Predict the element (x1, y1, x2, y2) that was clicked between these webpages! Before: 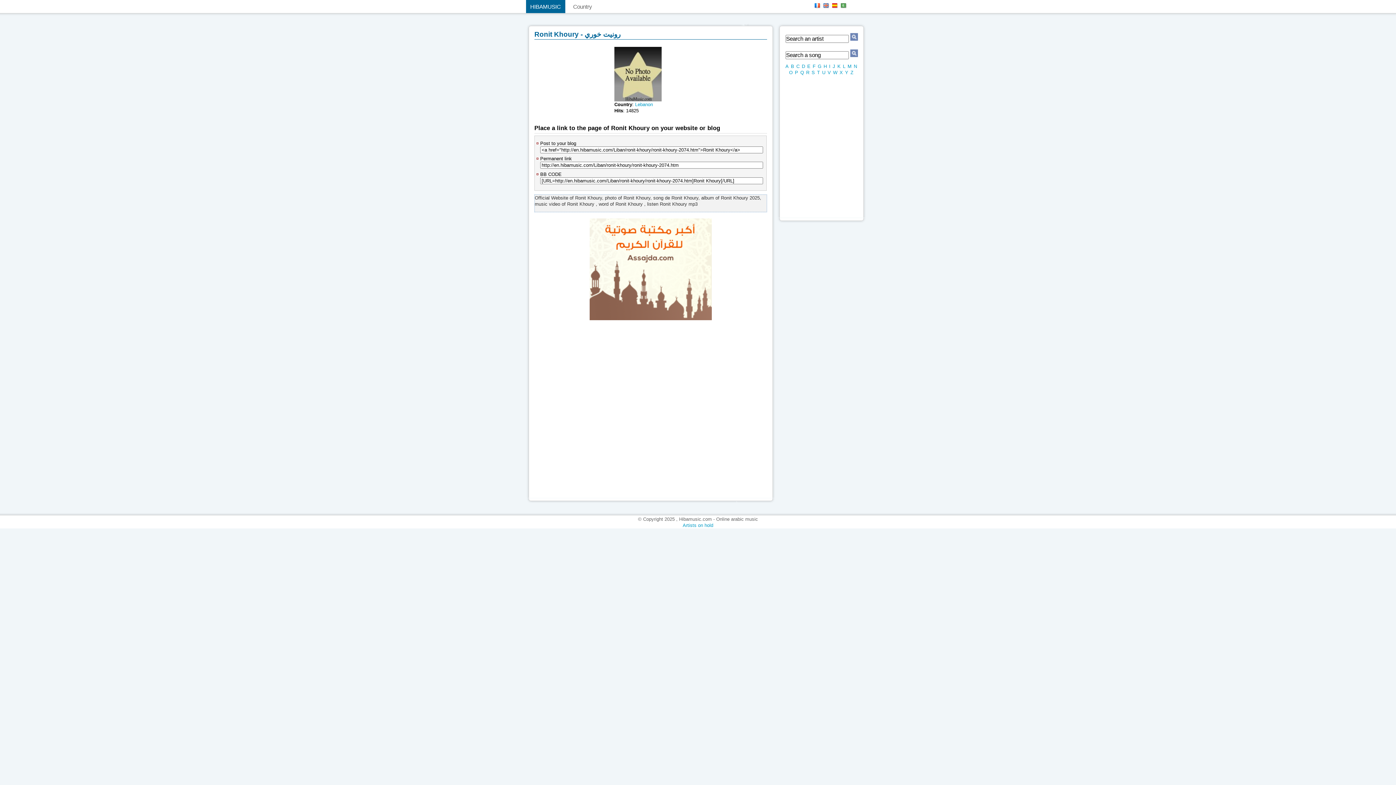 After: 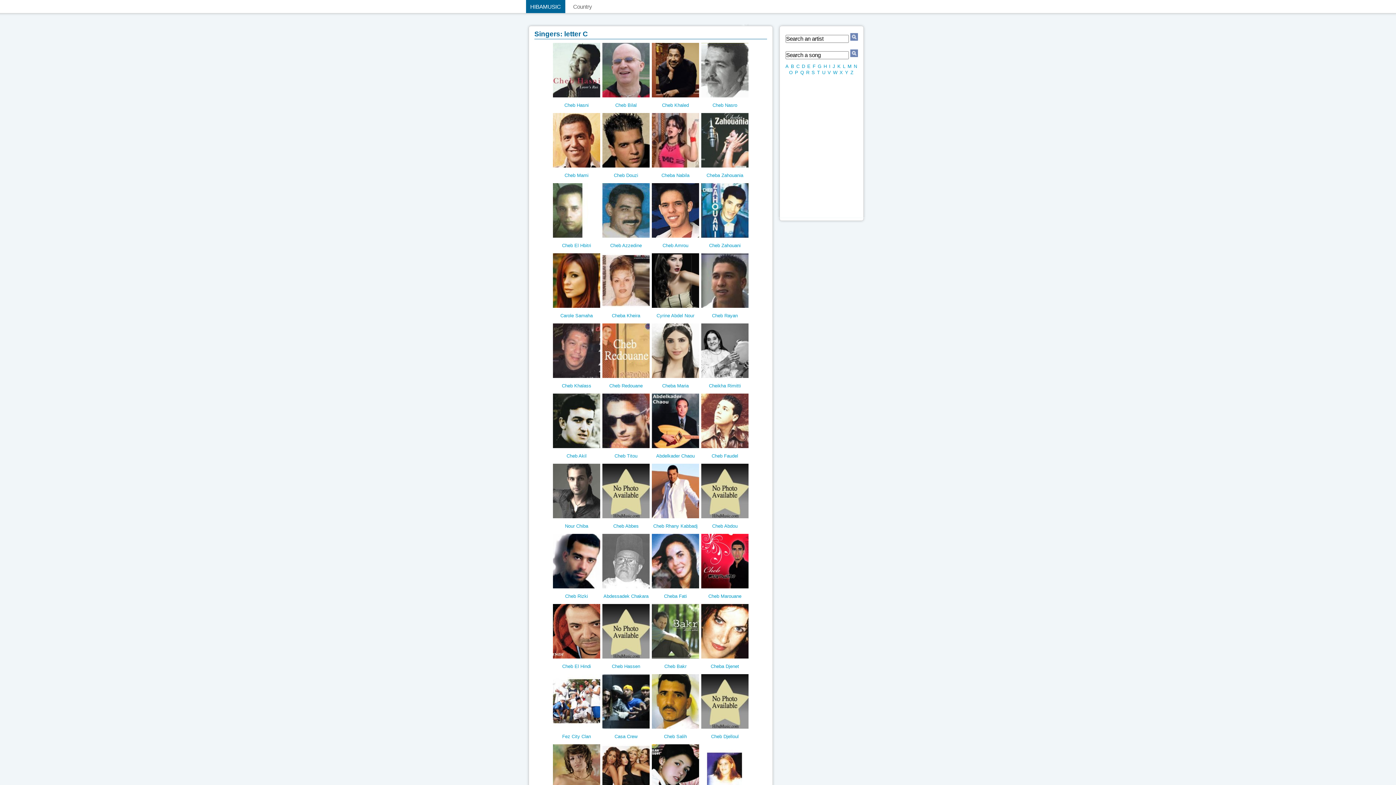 Action: bbox: (796, 63, 799, 69) label: C